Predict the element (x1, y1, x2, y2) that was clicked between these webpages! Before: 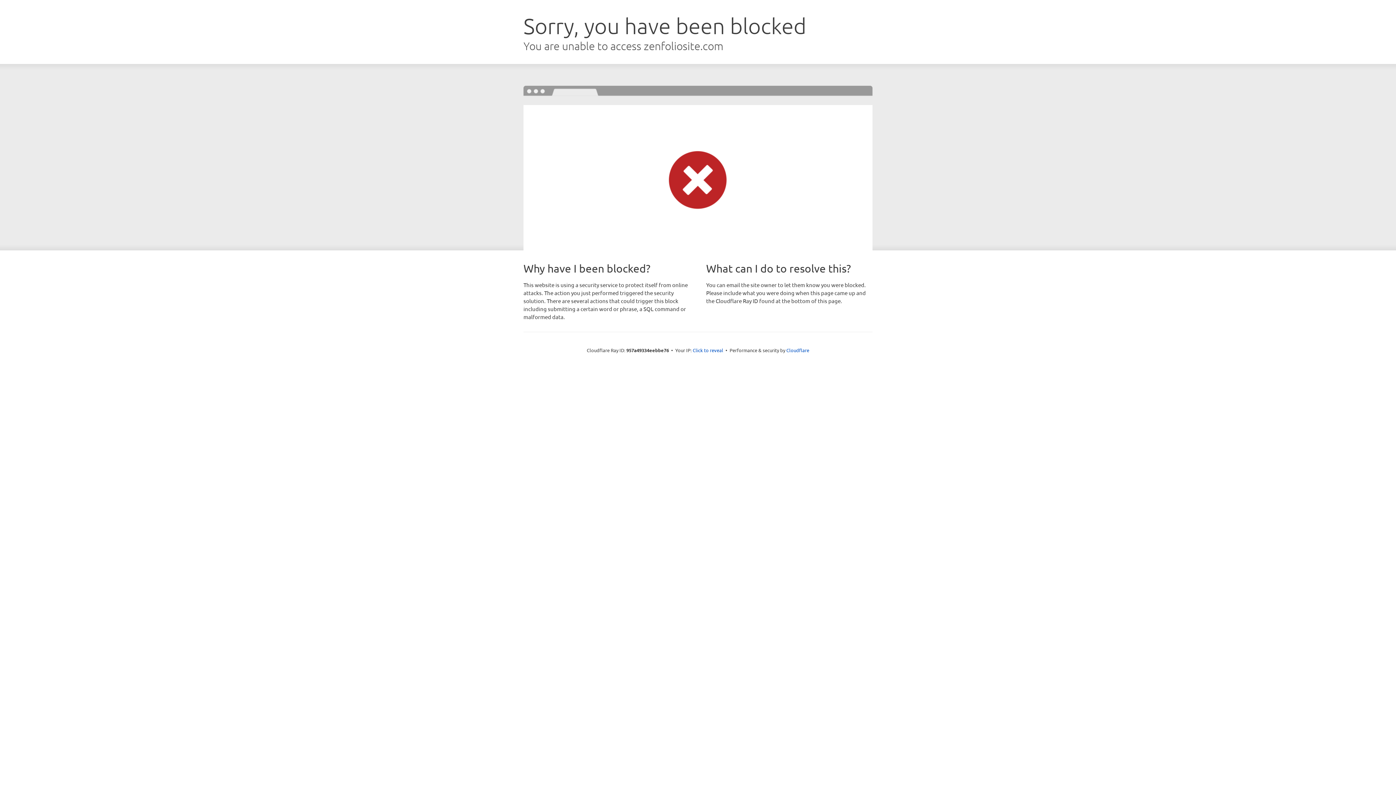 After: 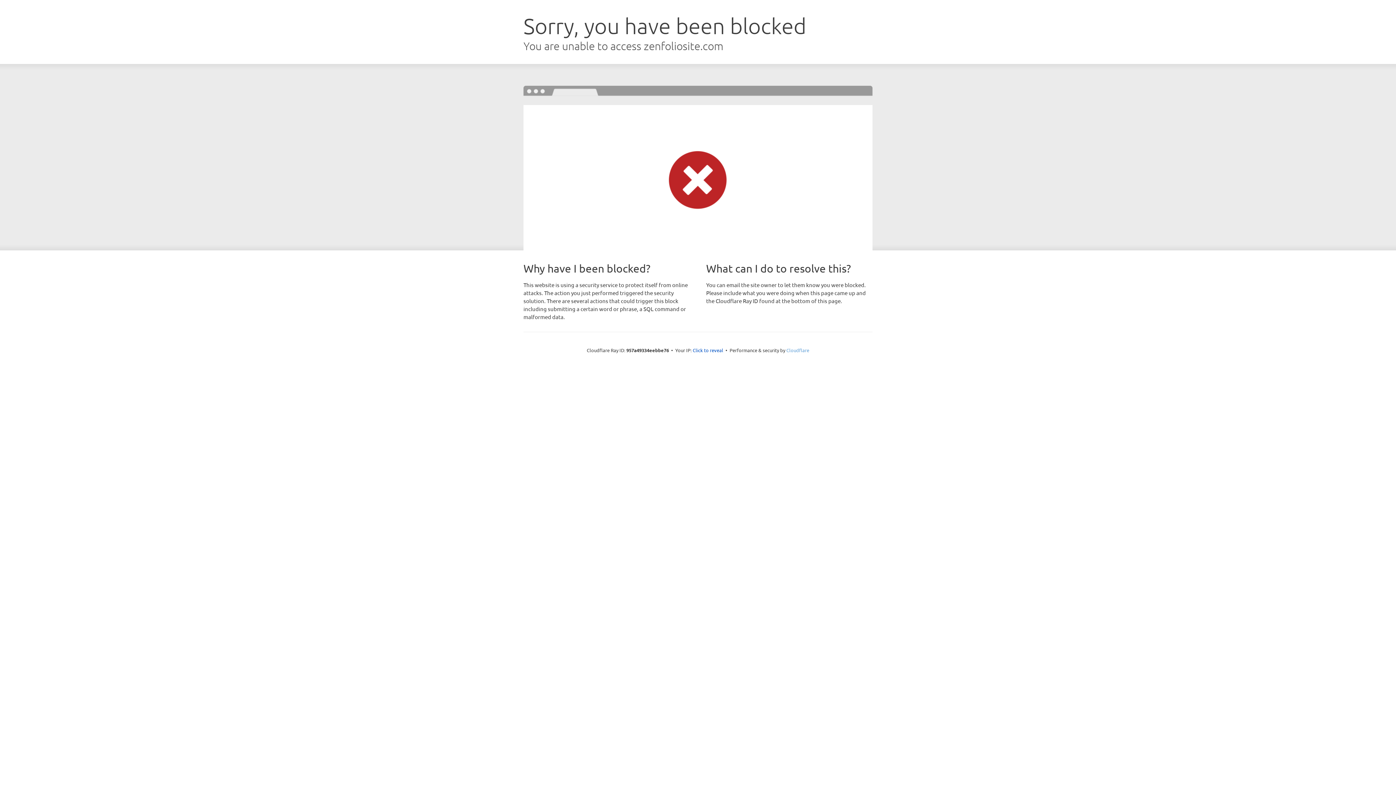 Action: label: Cloudflare bbox: (786, 347, 809, 353)